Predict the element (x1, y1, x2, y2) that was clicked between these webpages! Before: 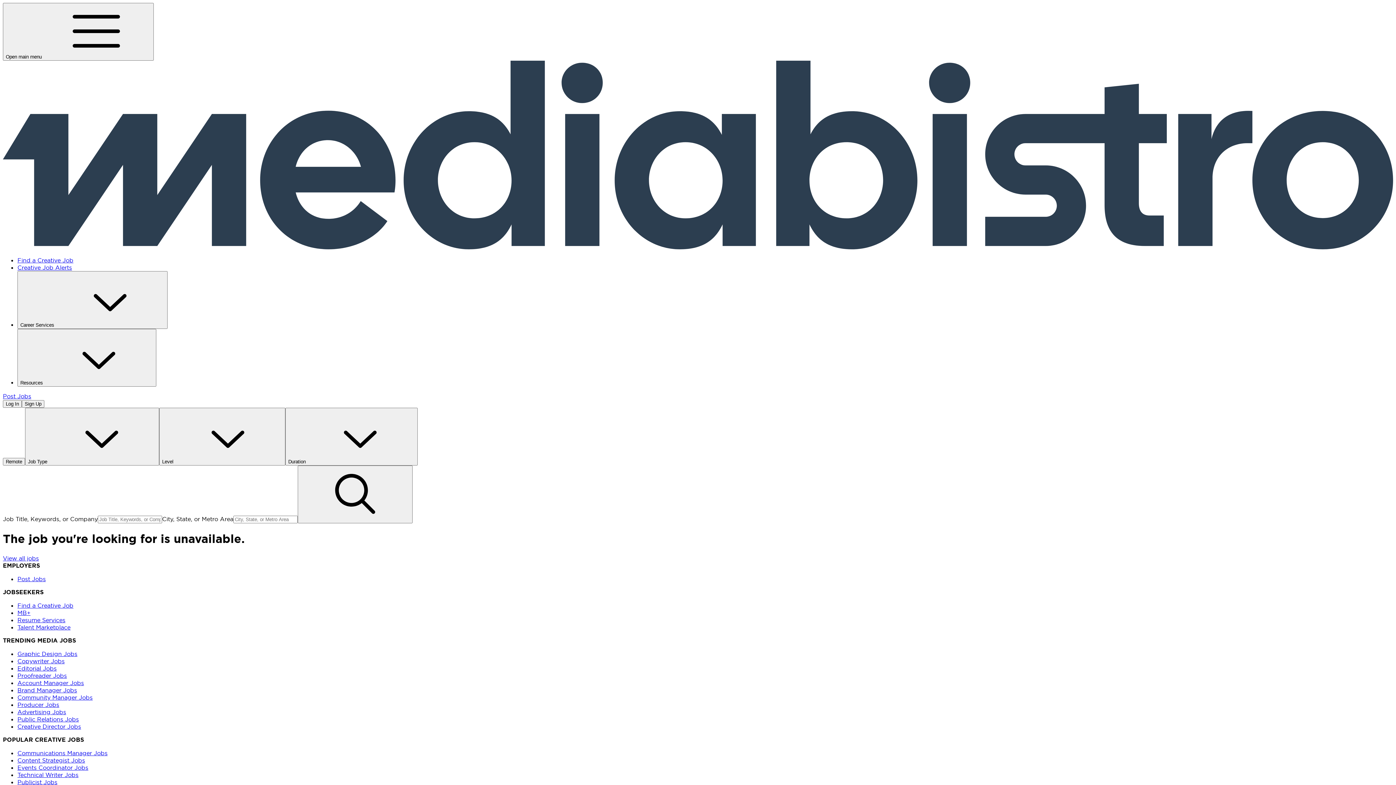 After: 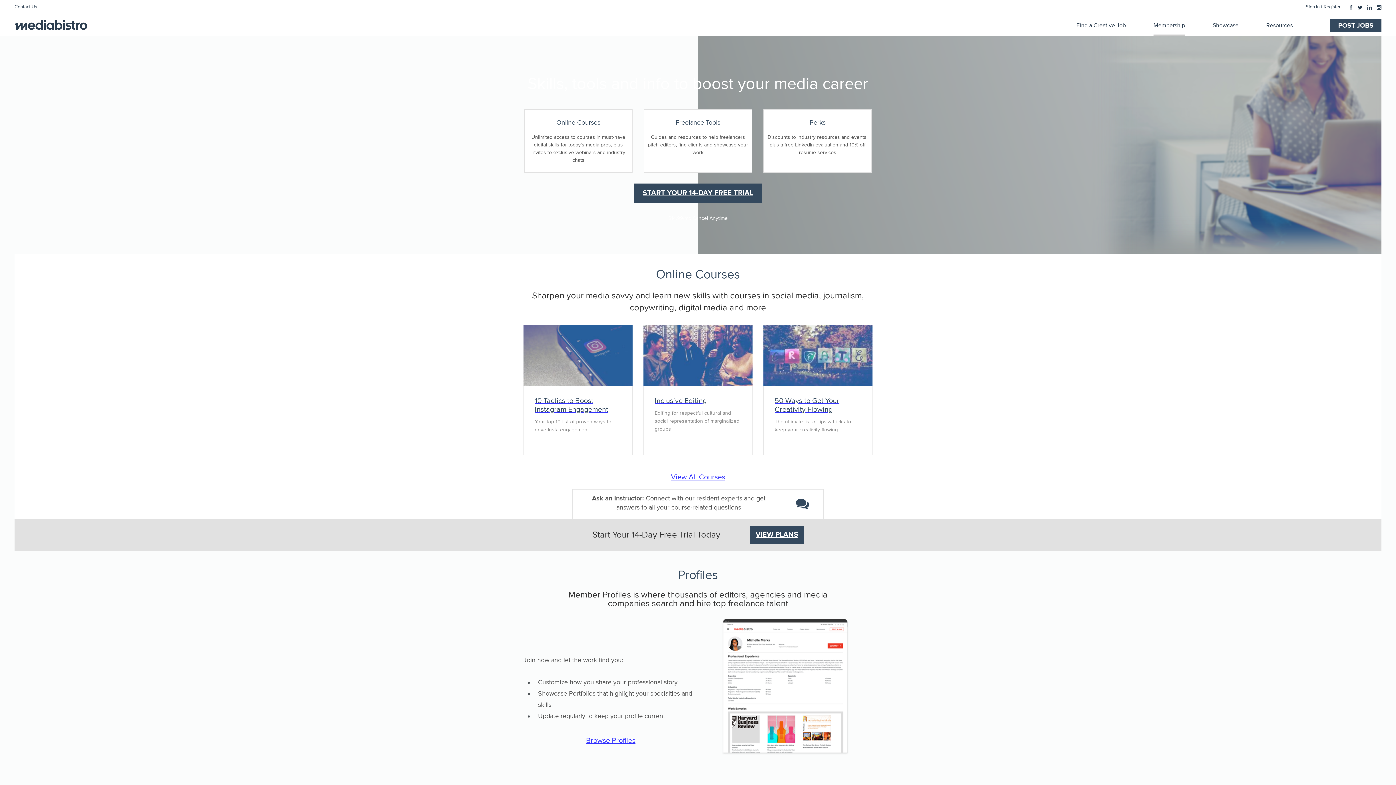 Action: bbox: (17, 609, 30, 616) label: MB+